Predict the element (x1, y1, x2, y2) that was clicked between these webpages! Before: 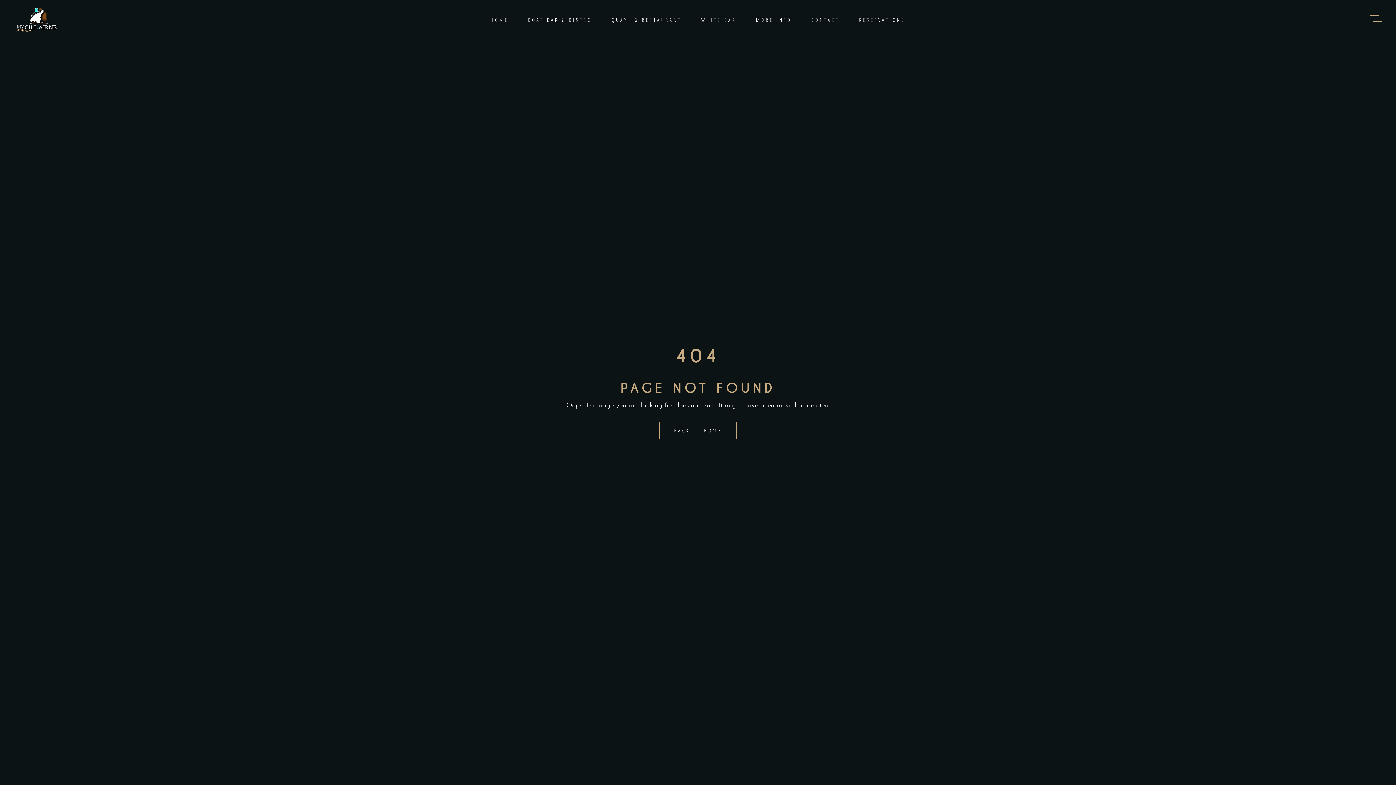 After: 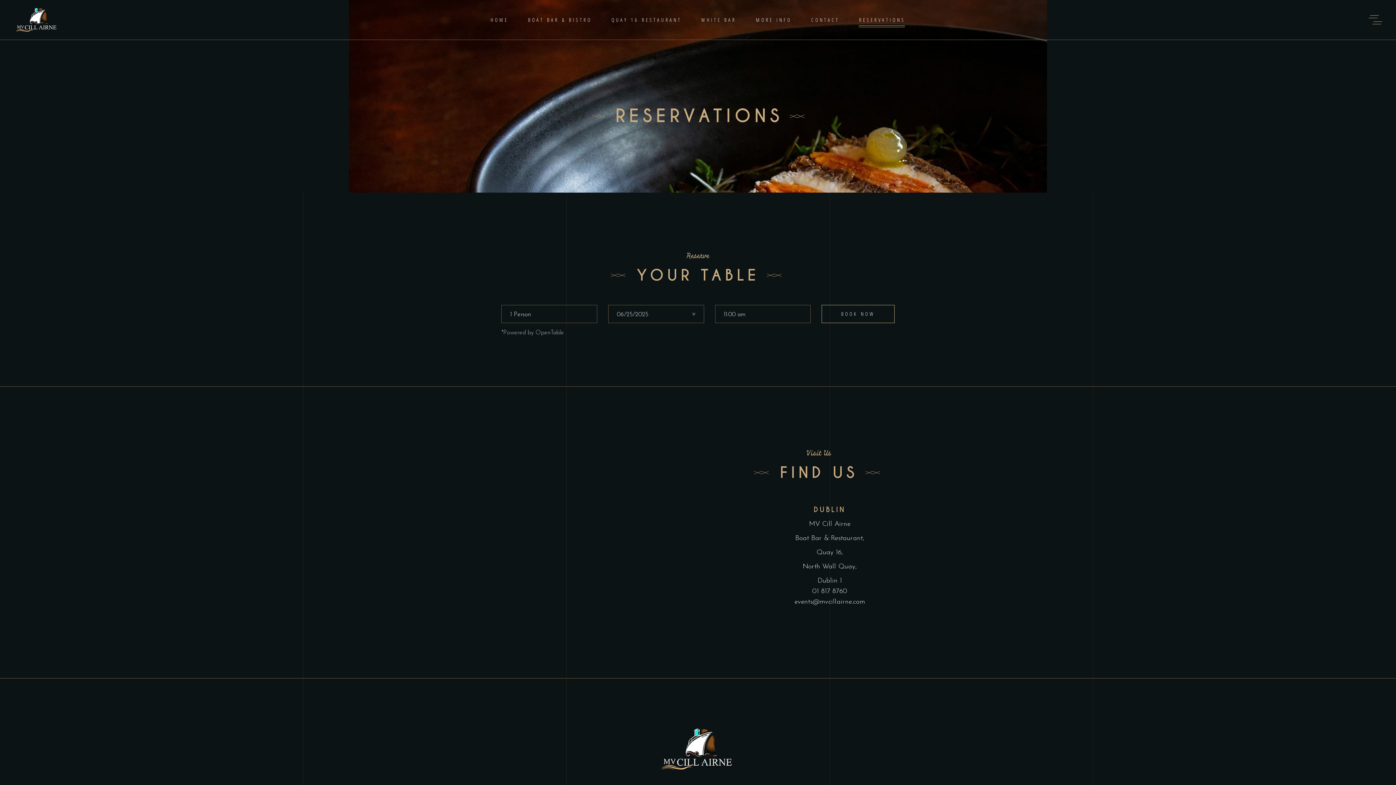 Action: bbox: (849, 15, 915, 24) label: RESERVATIONS